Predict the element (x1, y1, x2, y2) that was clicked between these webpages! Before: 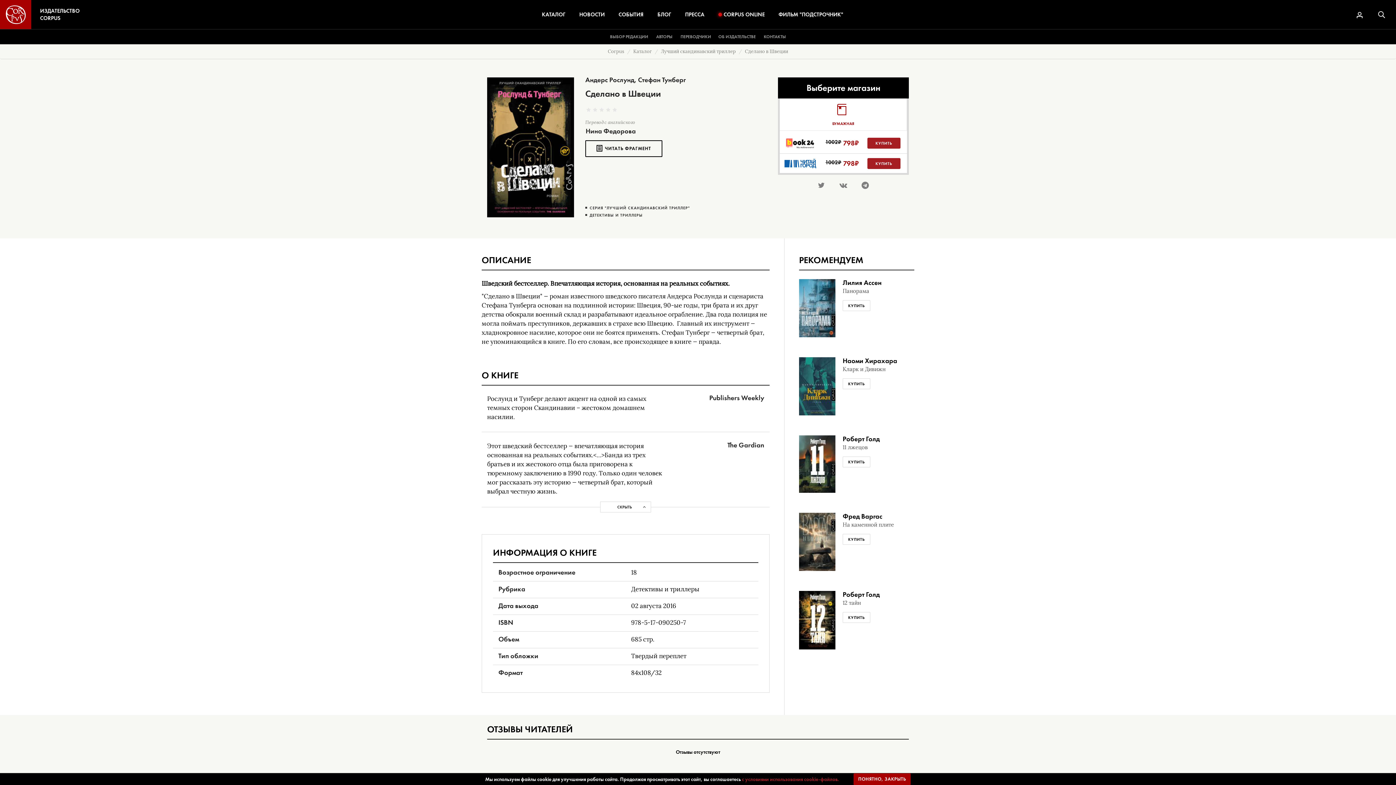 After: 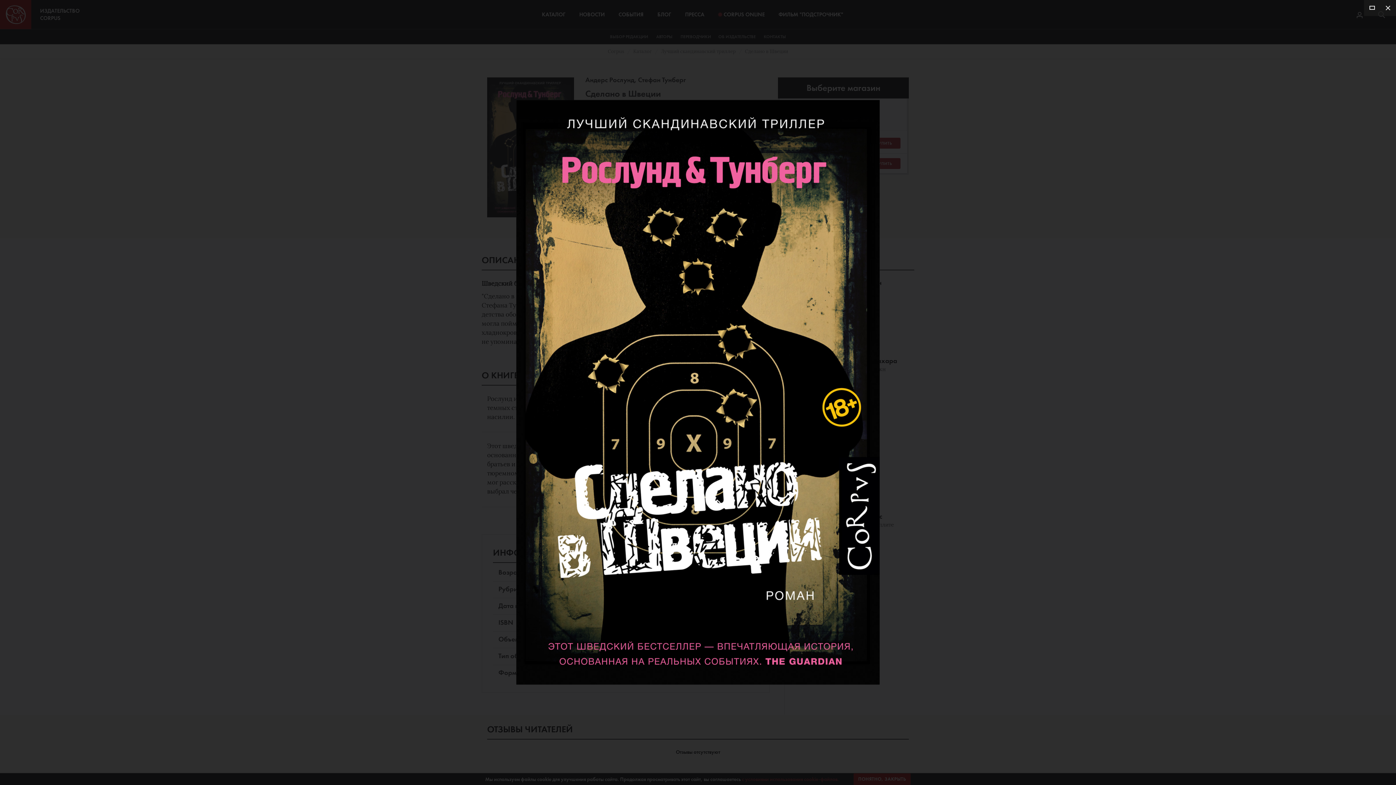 Action: bbox: (487, 143, 574, 150)